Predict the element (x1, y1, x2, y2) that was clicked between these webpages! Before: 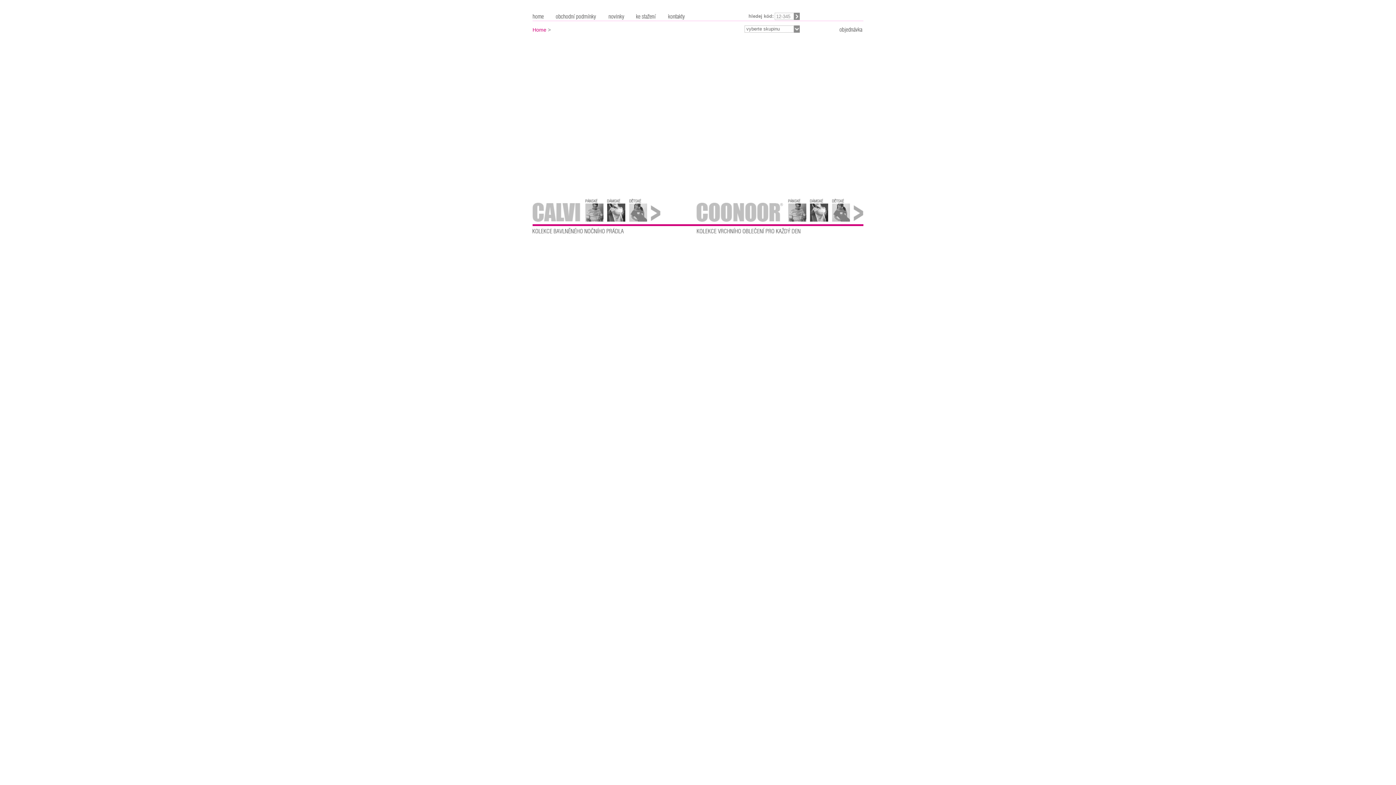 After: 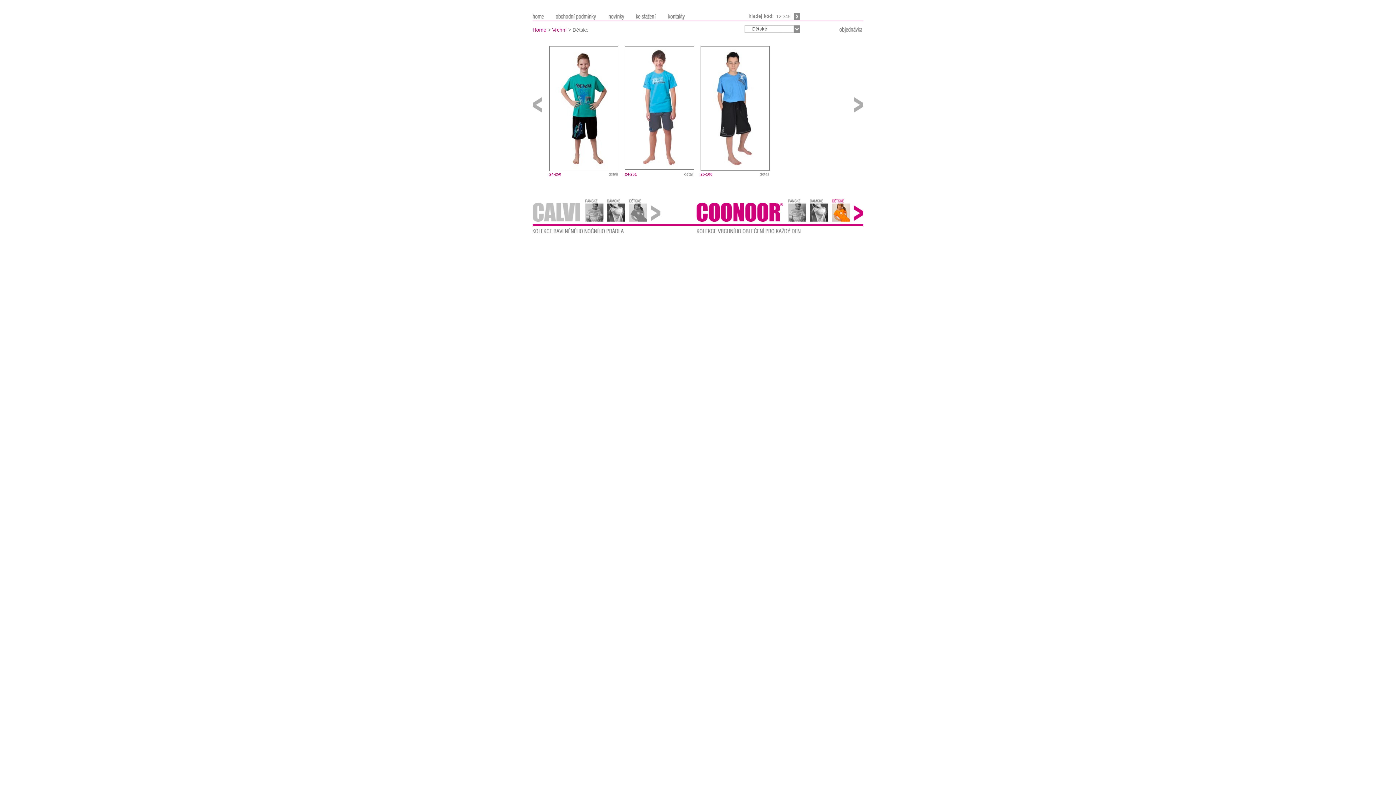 Action: bbox: (832, 198, 850, 221)